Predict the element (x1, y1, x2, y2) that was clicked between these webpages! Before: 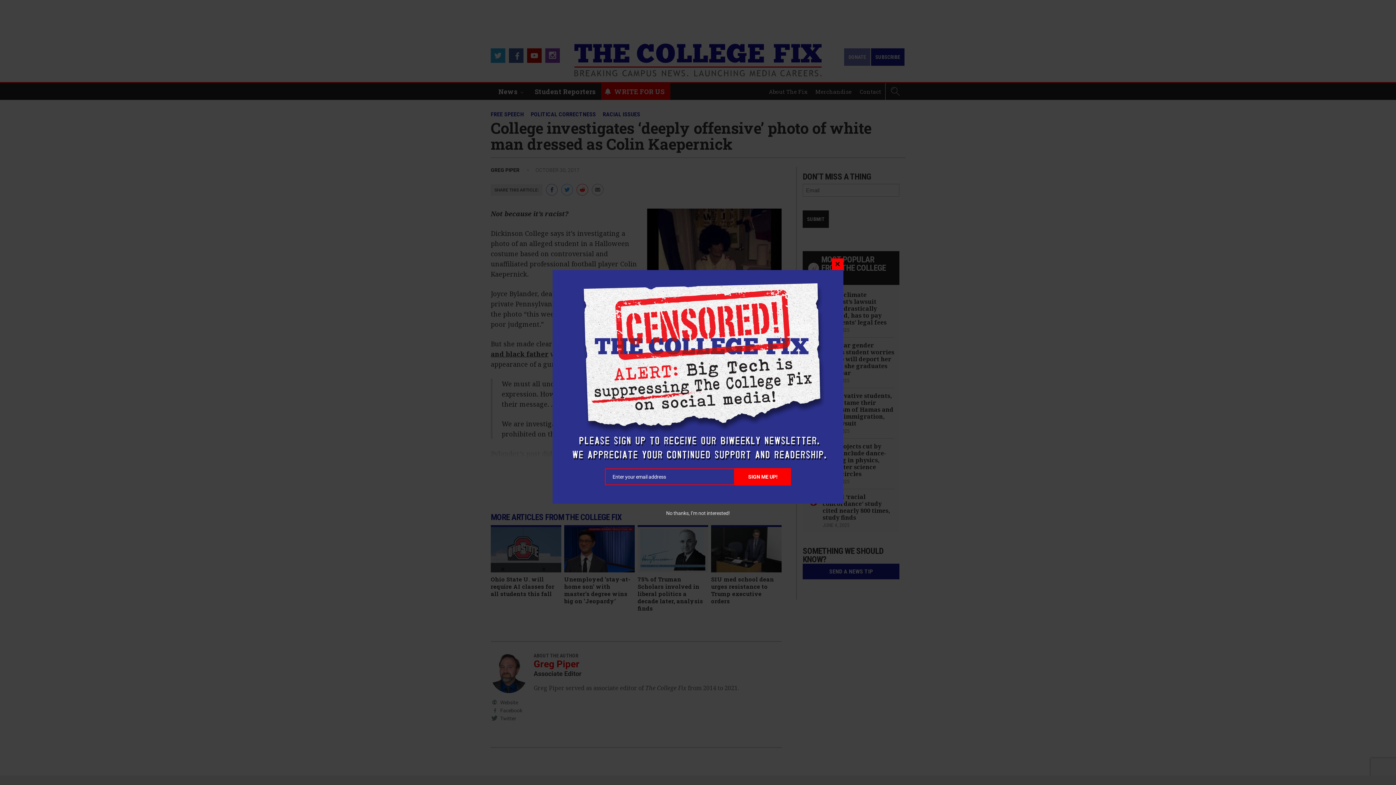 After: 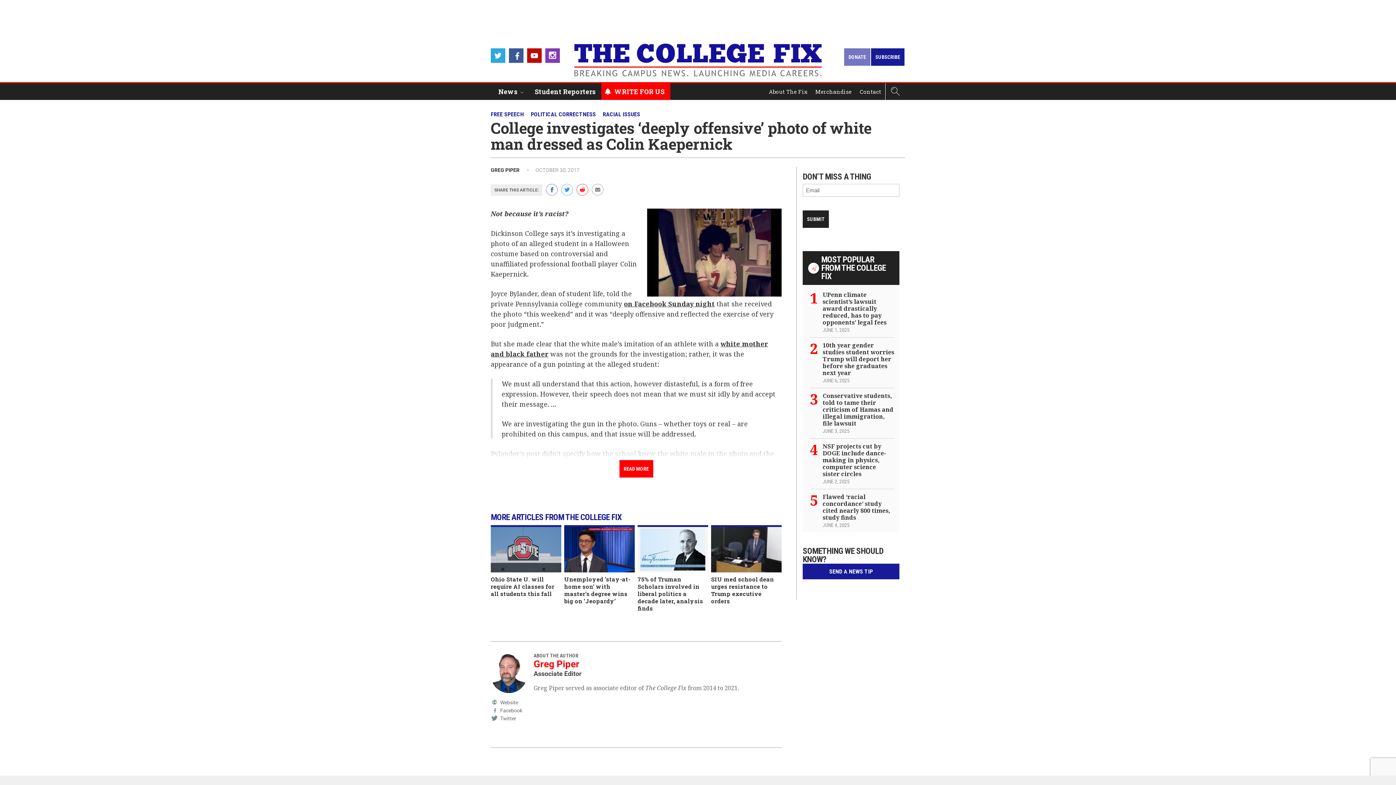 Action: label: CLOSE THIS MODULE bbox: (832, 258, 843, 270)